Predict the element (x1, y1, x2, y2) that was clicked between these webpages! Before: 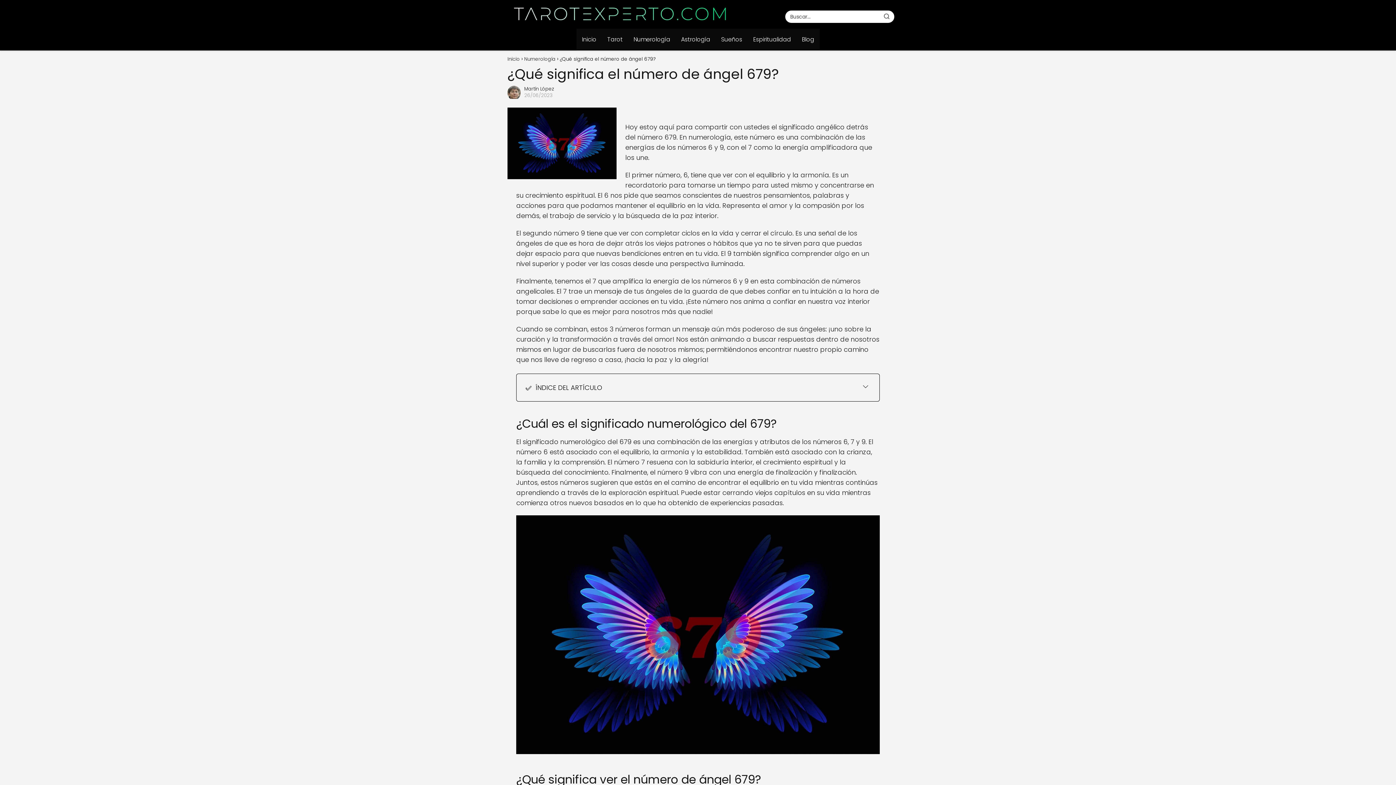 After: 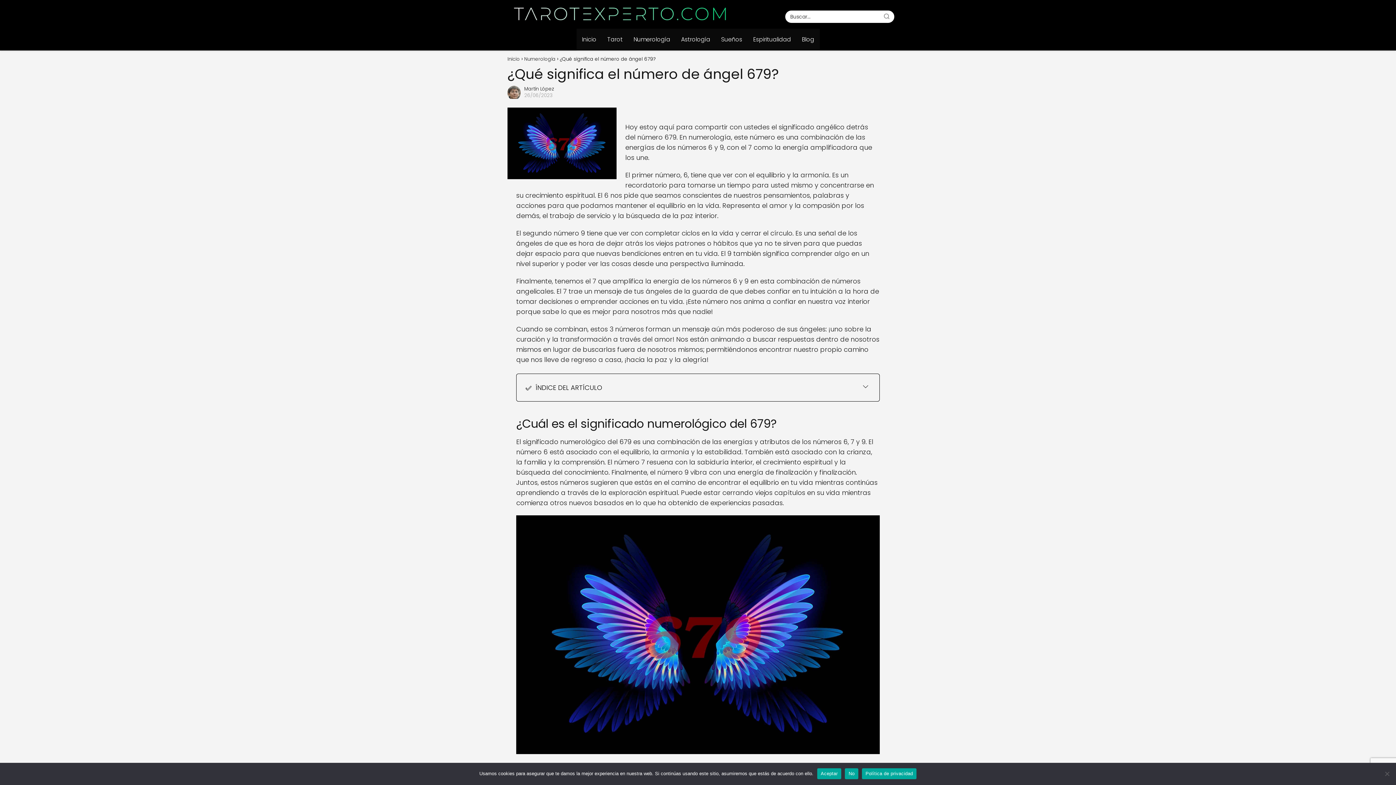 Action: bbox: (879, 10, 894, 22) label: Buscar